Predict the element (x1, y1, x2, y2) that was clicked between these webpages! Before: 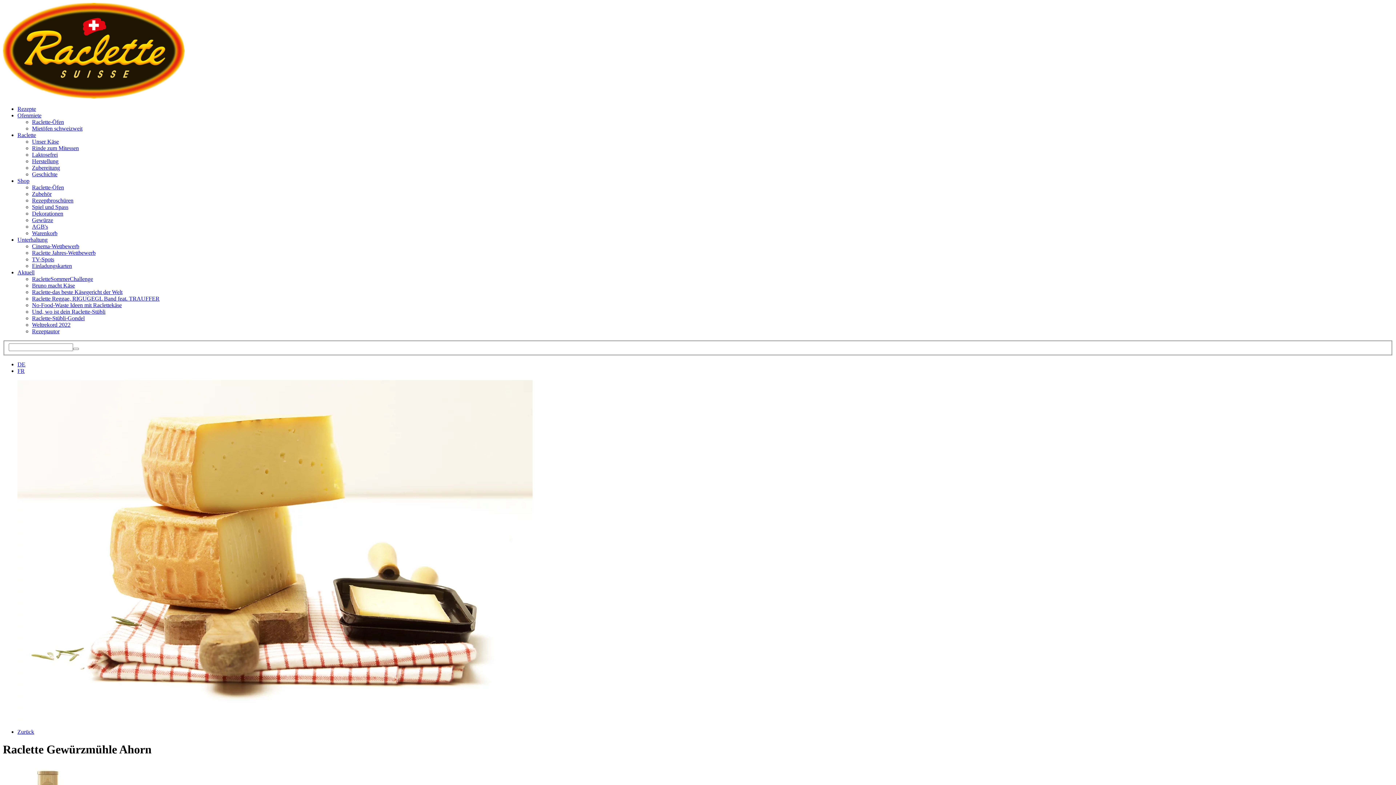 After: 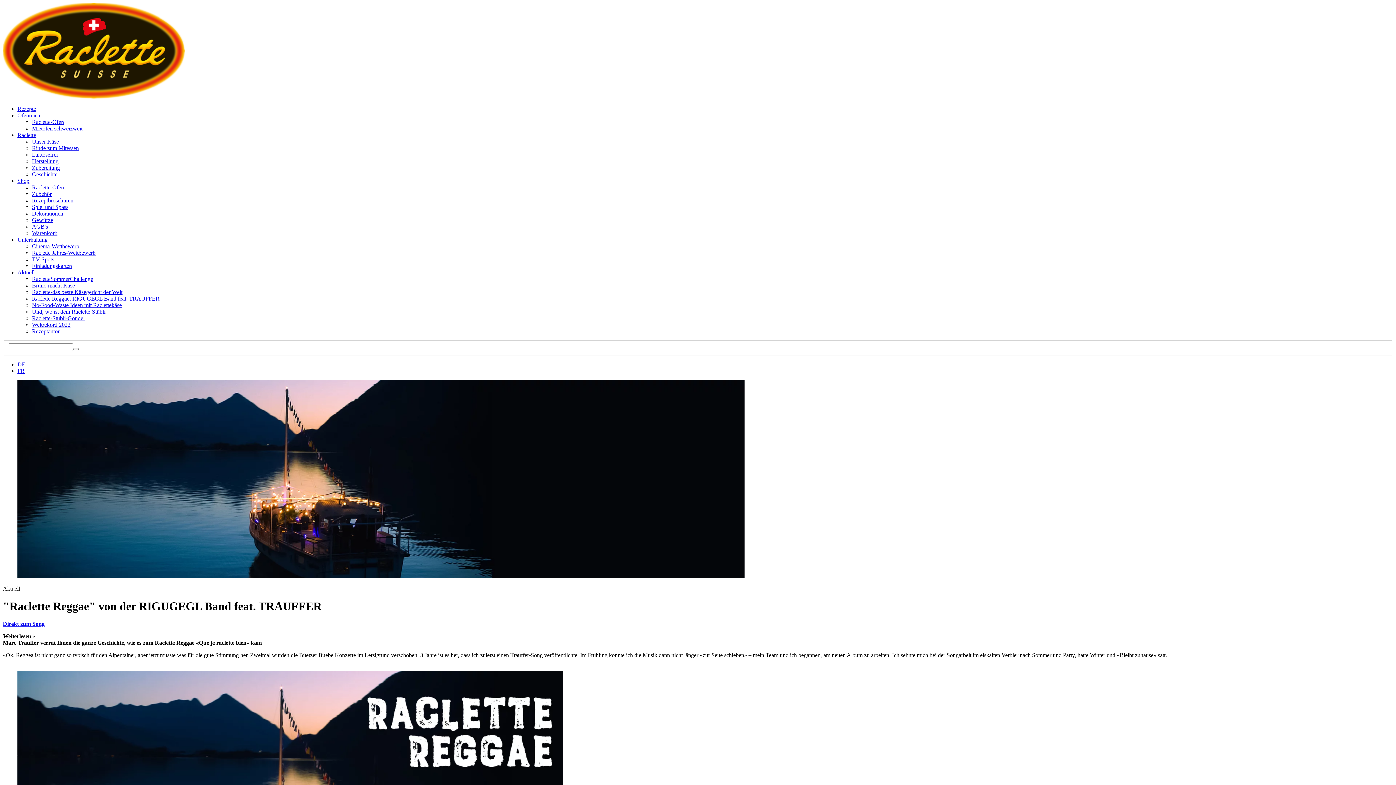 Action: bbox: (32, 295, 159, 301) label: Raclette Reggae, RIGUGEGL Band feat. TRAUFFER